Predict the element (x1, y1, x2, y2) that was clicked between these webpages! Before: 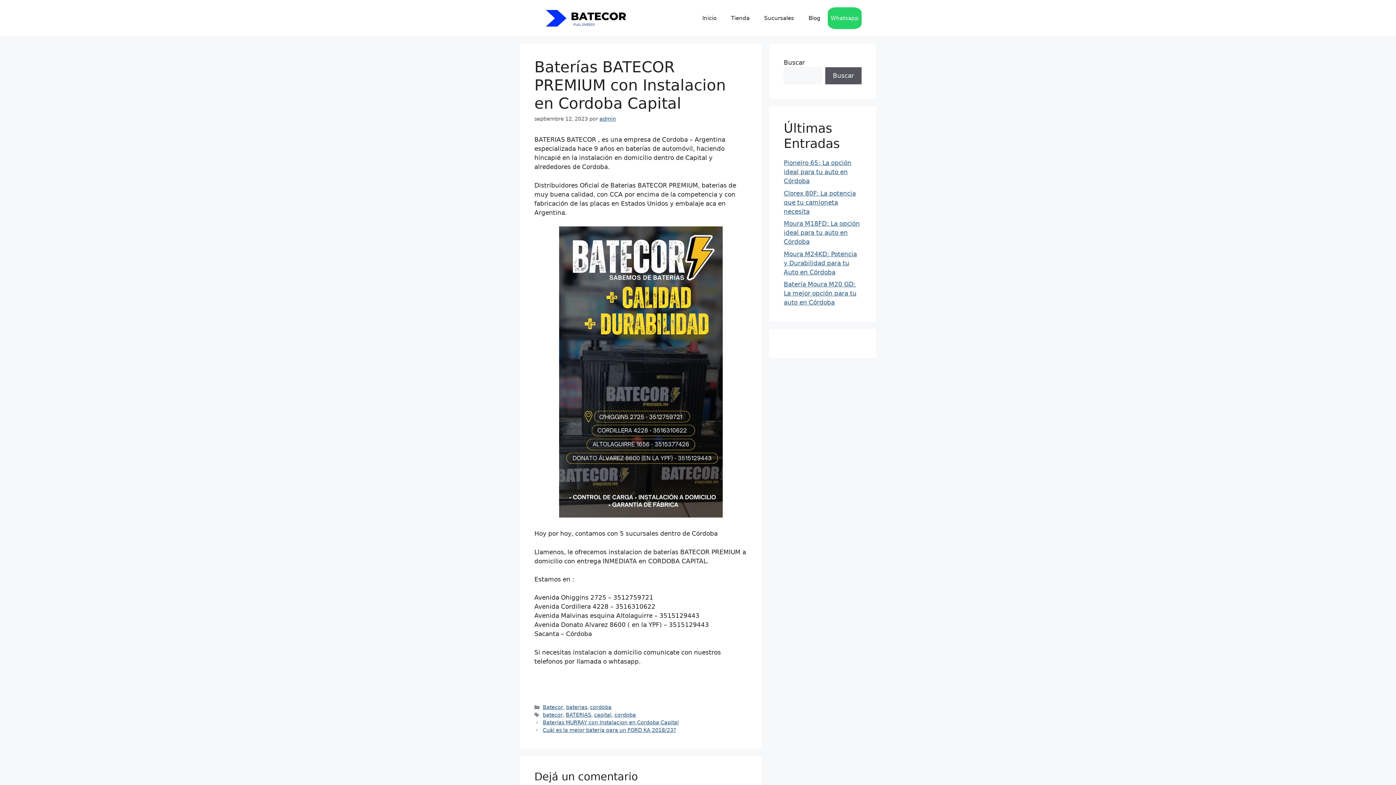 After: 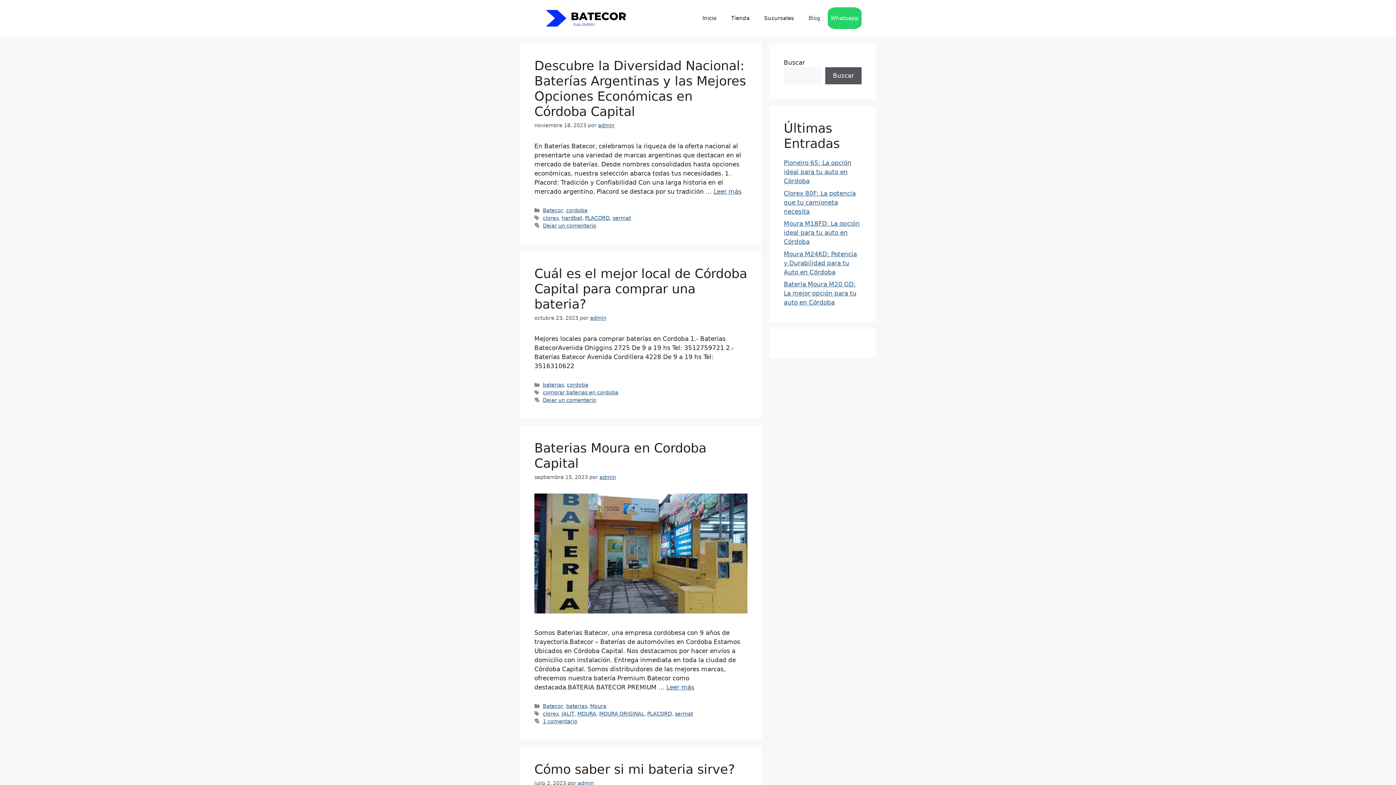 Action: label: Blog bbox: (801, 7, 828, 29)